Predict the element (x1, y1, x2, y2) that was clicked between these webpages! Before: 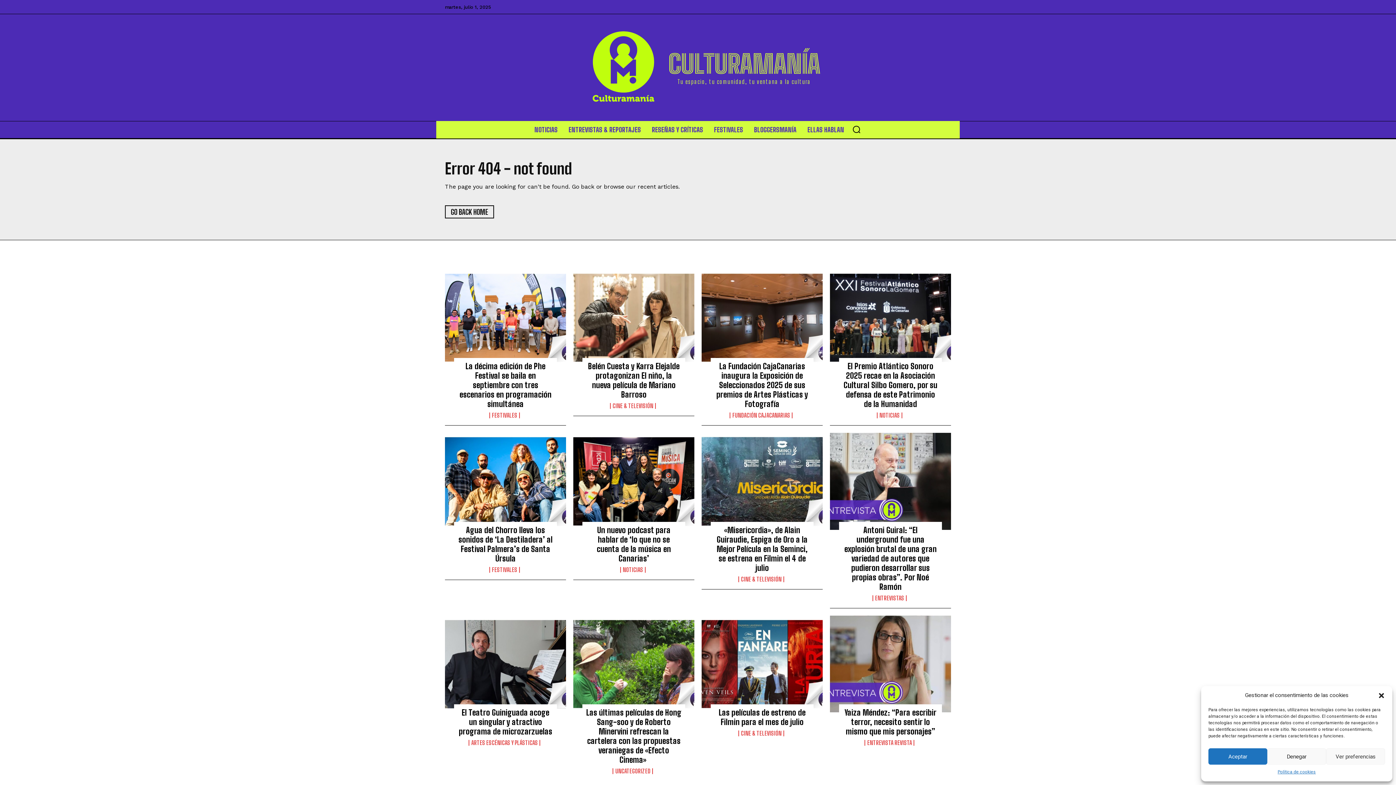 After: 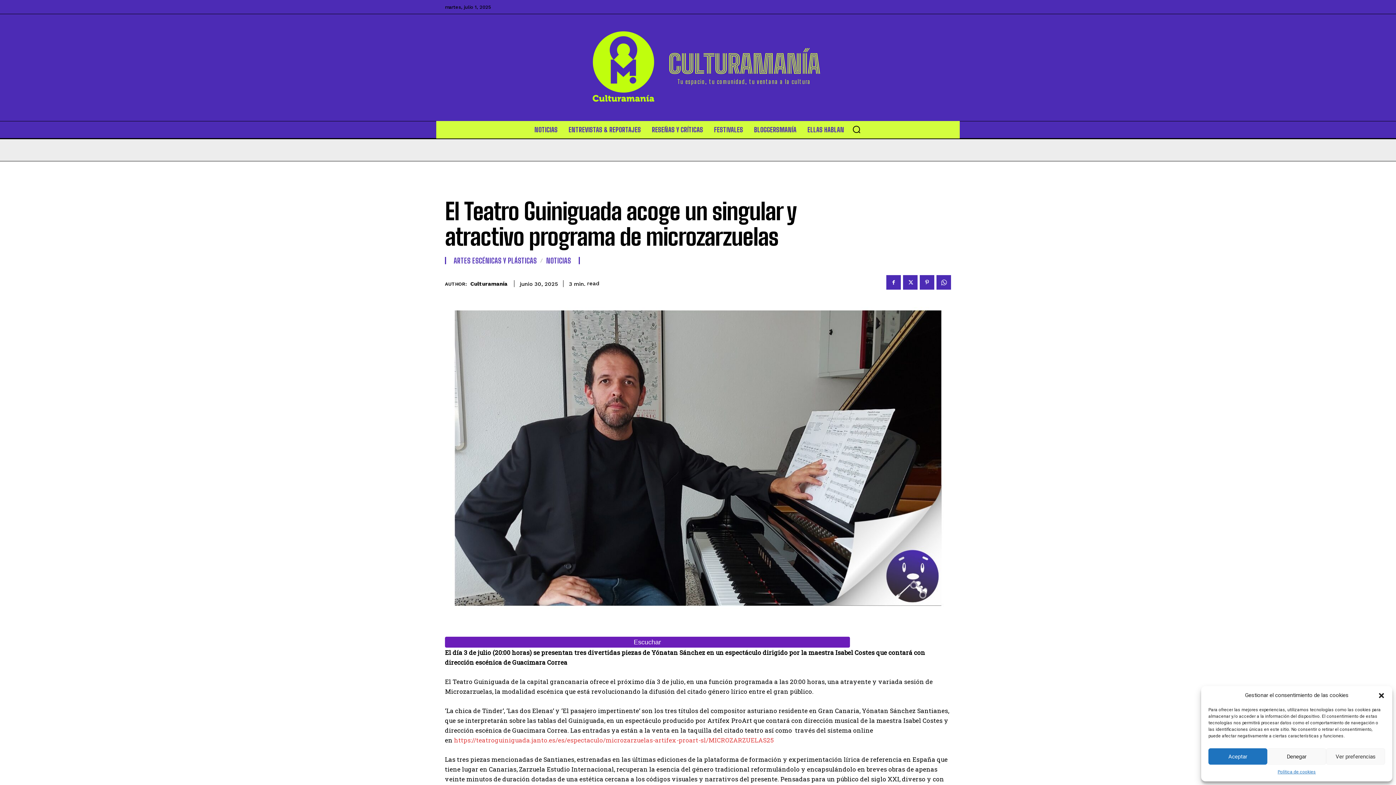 Action: bbox: (445, 615, 566, 712)